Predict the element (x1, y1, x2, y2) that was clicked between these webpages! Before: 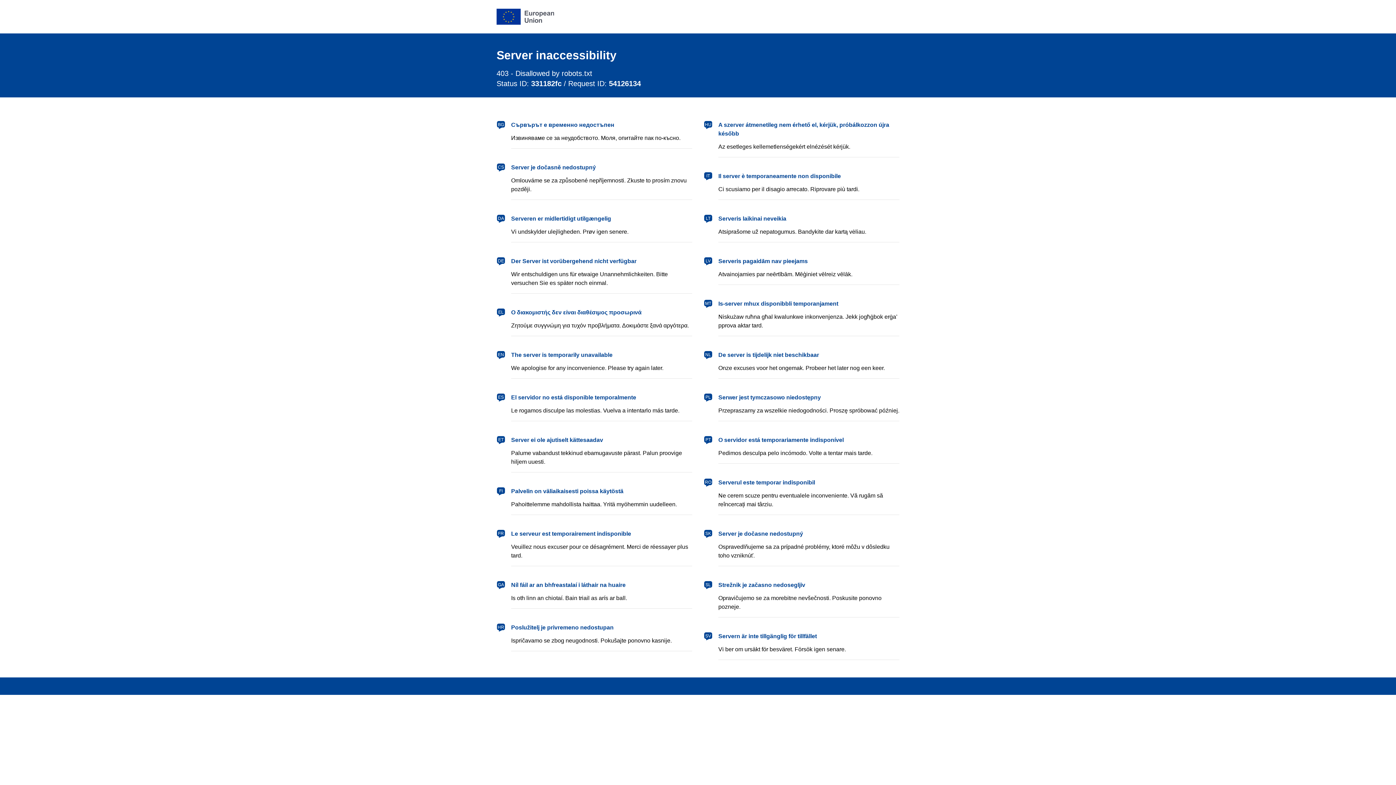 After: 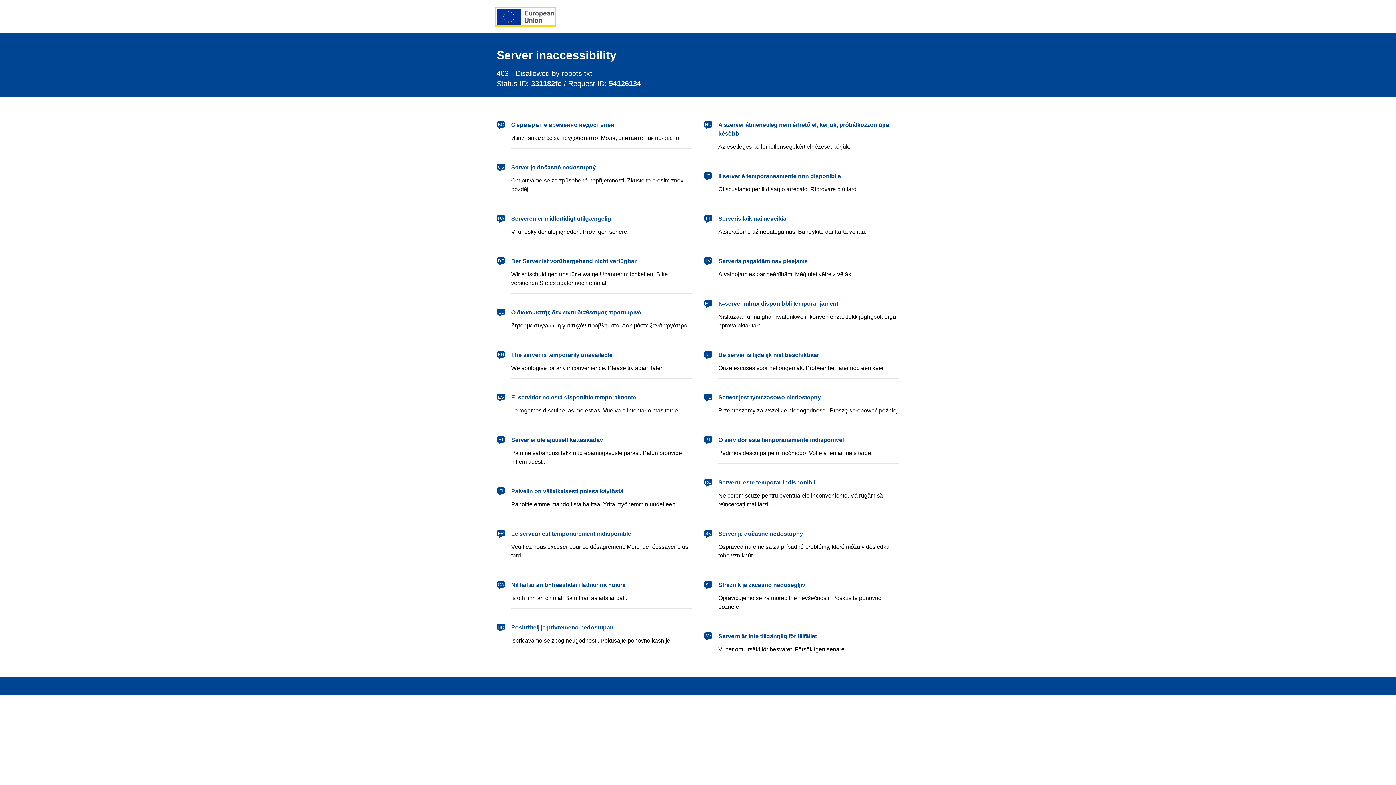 Action: label: European Union bbox: (496, 8, 554, 24)